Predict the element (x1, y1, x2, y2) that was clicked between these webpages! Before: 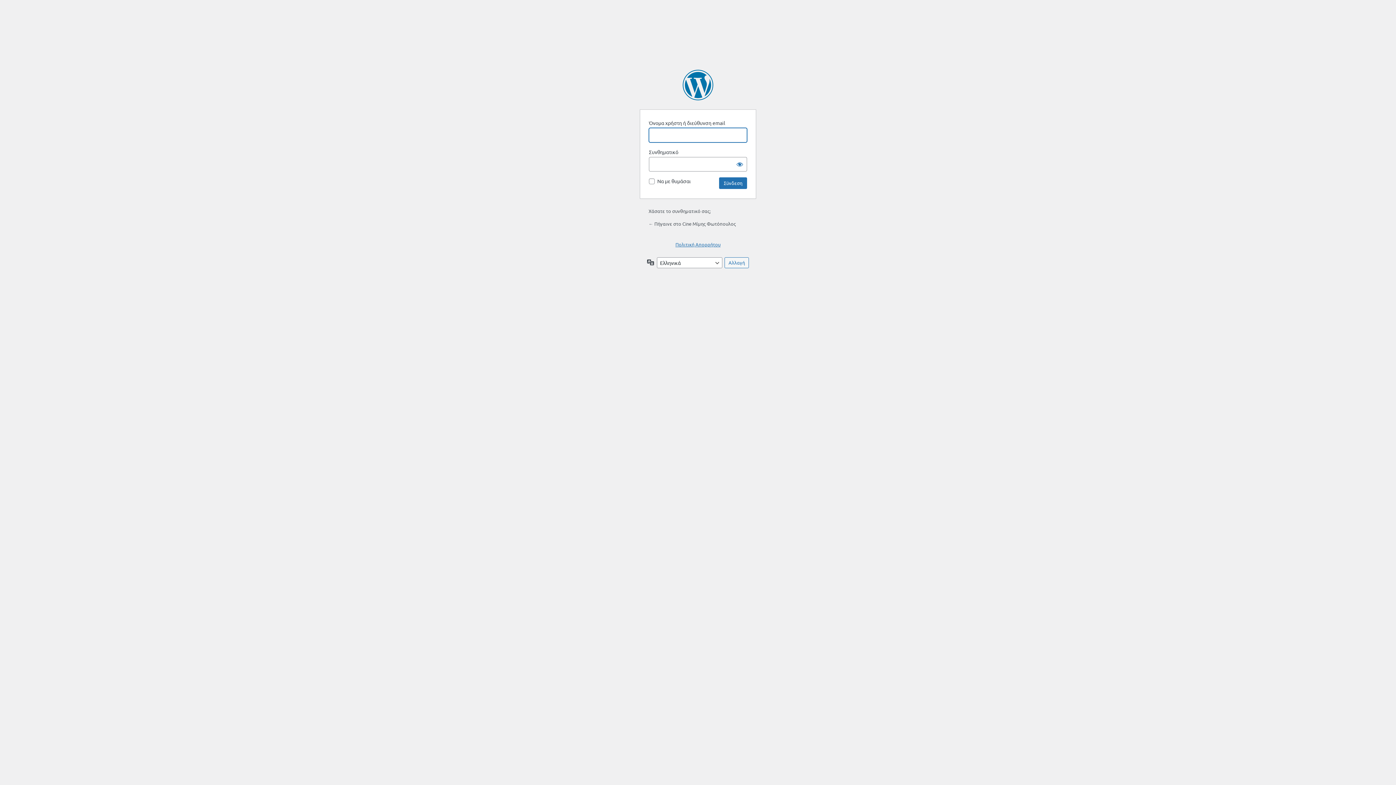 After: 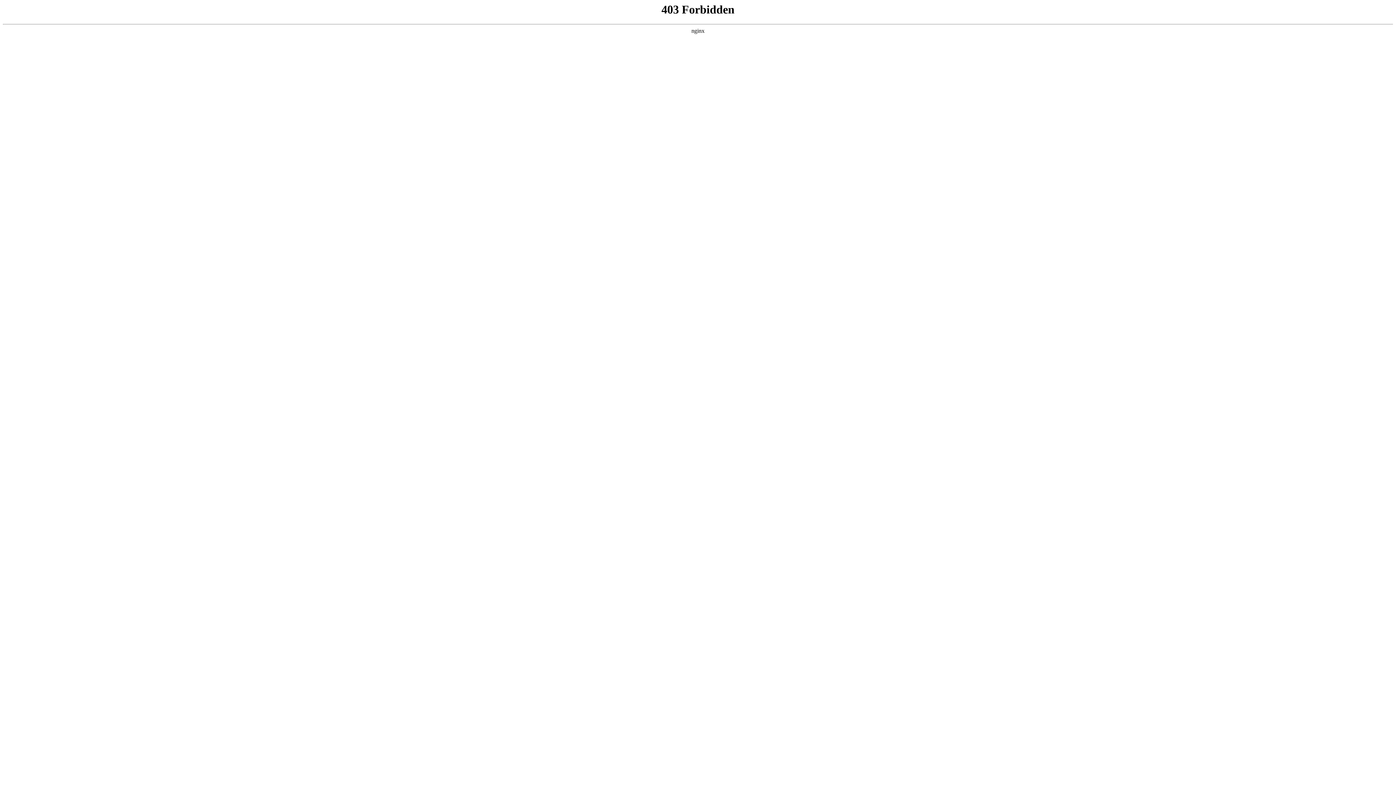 Action: bbox: (682, 69, 713, 100) label: Βασισμένο στο WordPress